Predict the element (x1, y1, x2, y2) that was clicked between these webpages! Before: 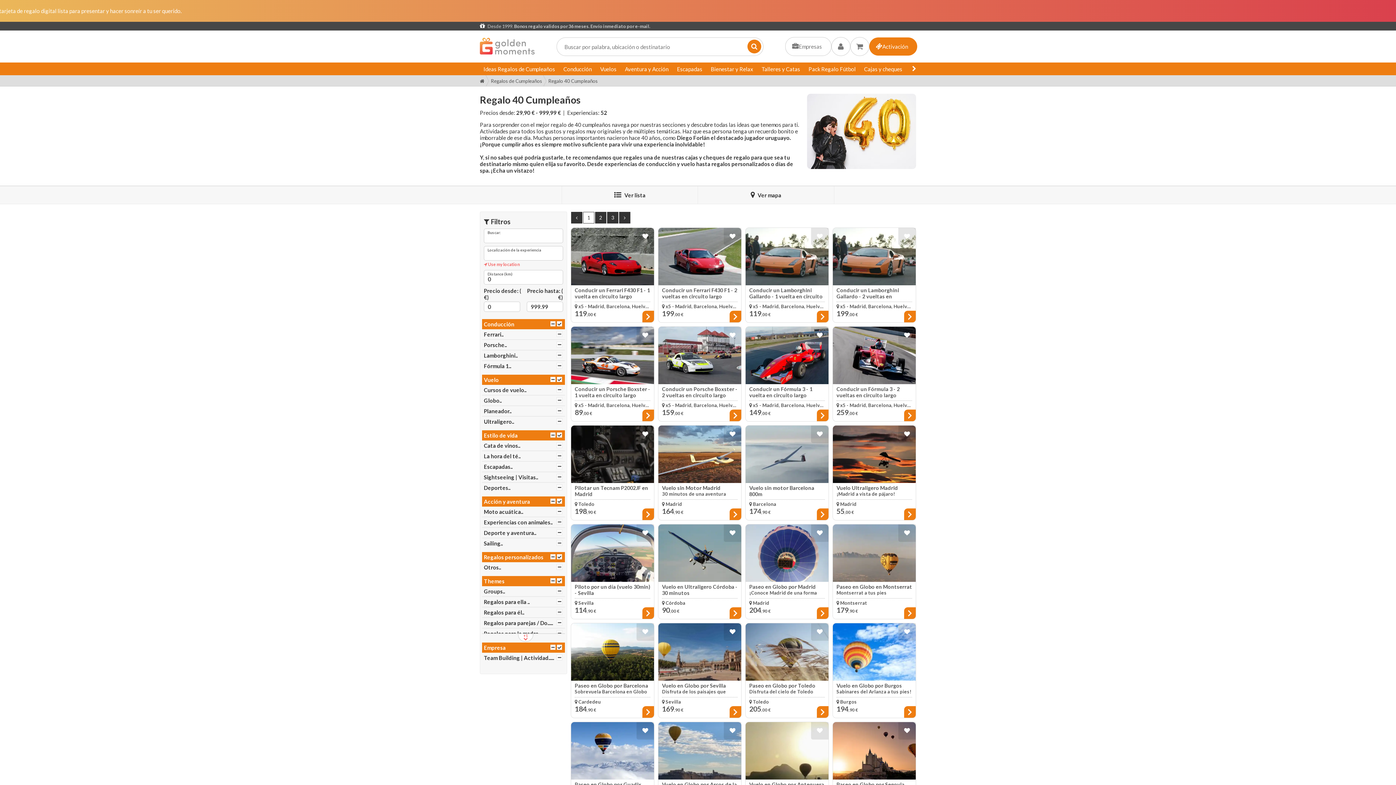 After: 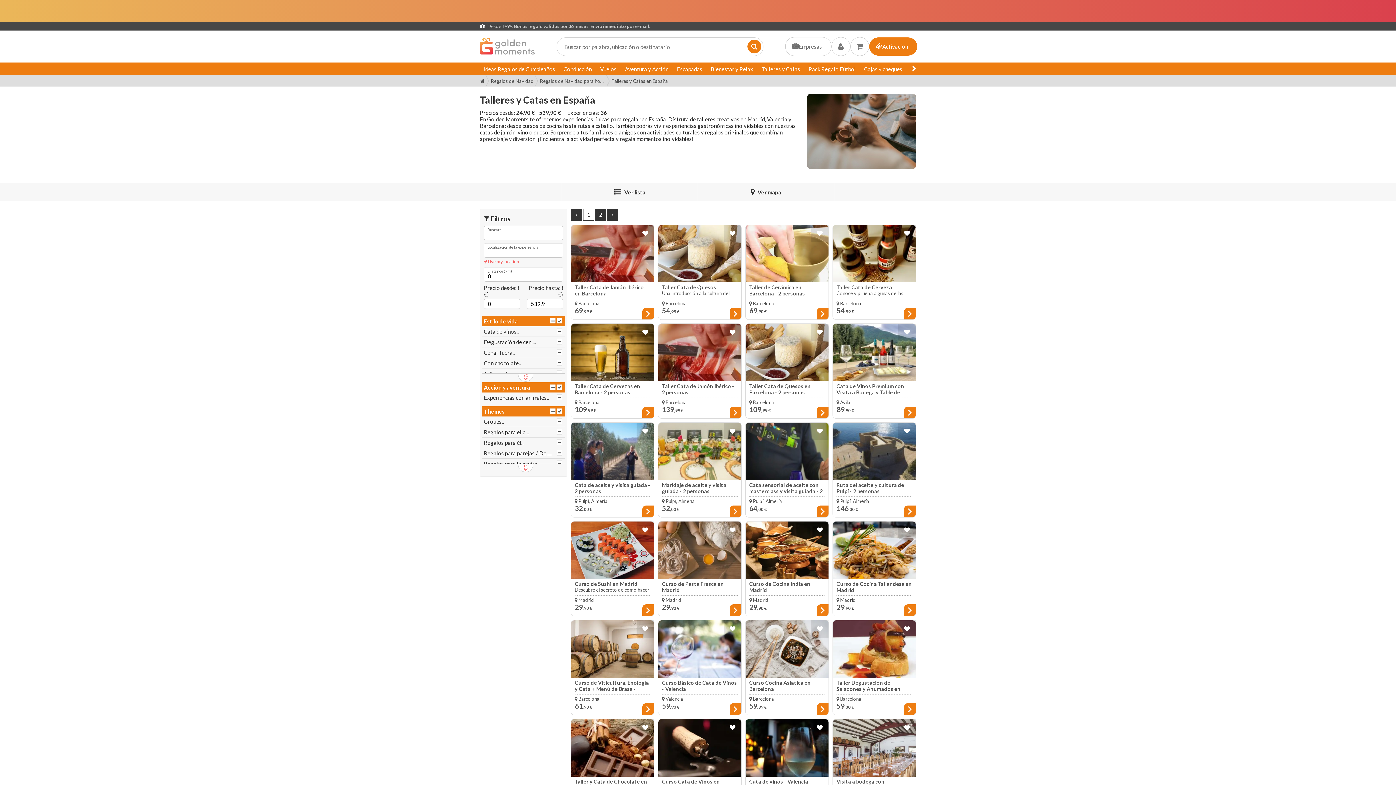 Action: bbox: (758, 62, 804, 75) label: Talleres y Catas